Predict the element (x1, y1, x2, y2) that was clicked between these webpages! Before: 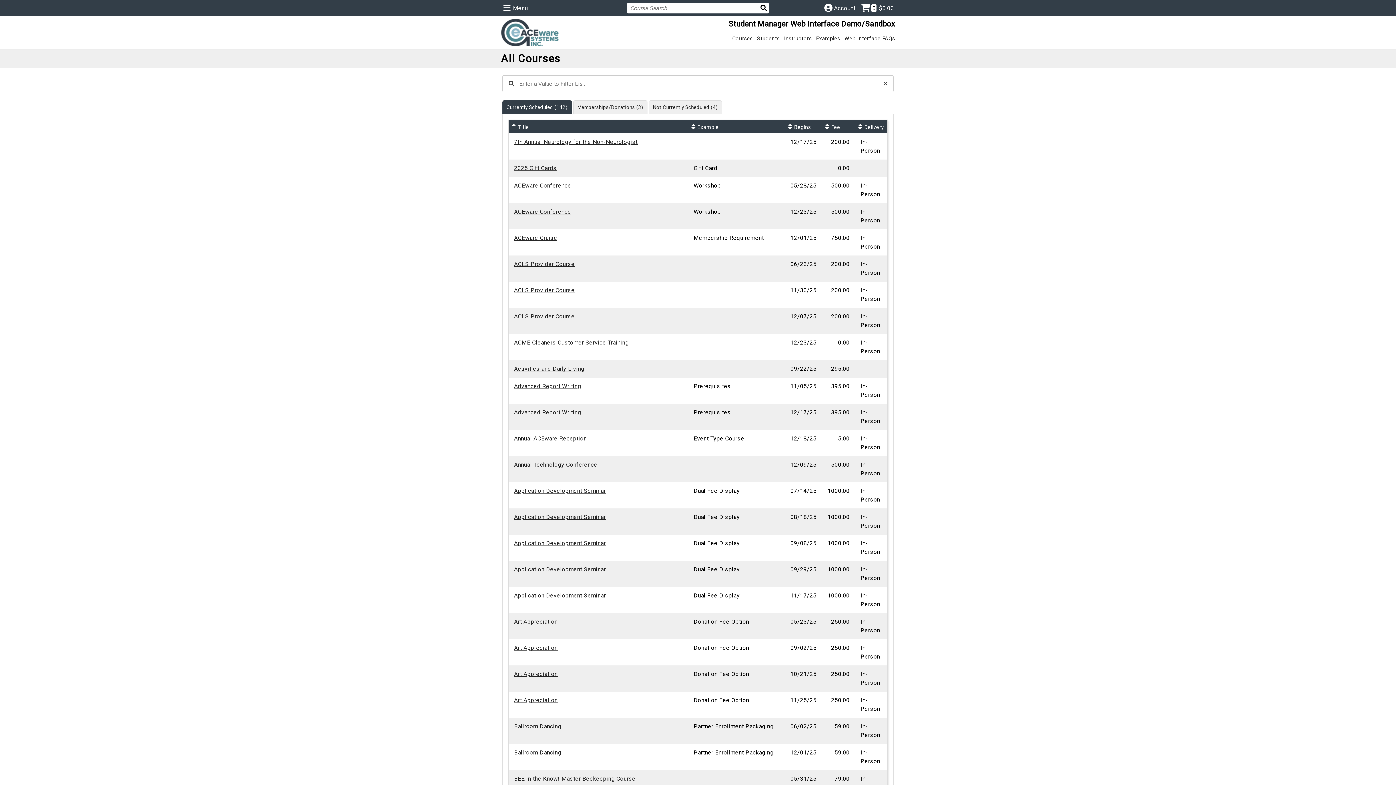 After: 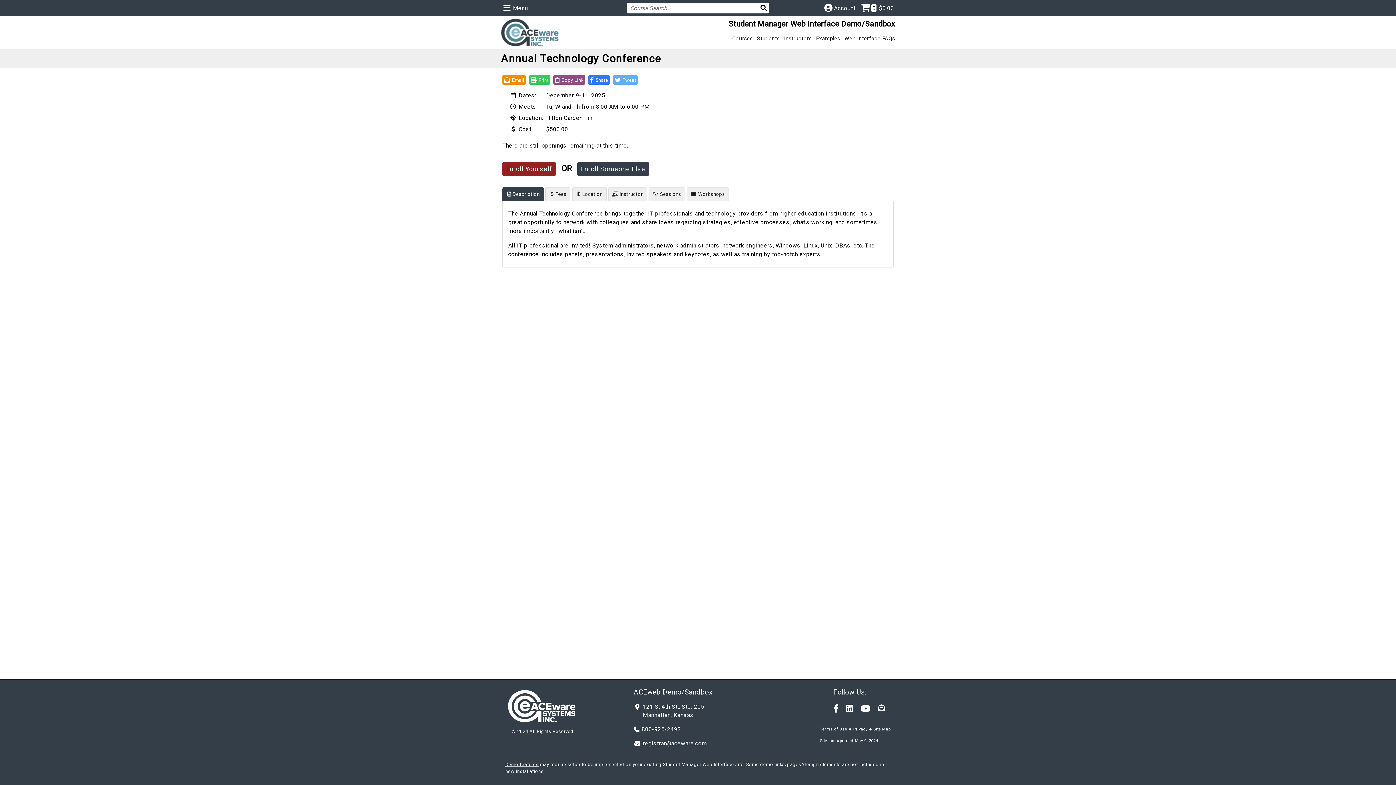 Action: bbox: (514, 461, 597, 468) label: Annual Technology Conference